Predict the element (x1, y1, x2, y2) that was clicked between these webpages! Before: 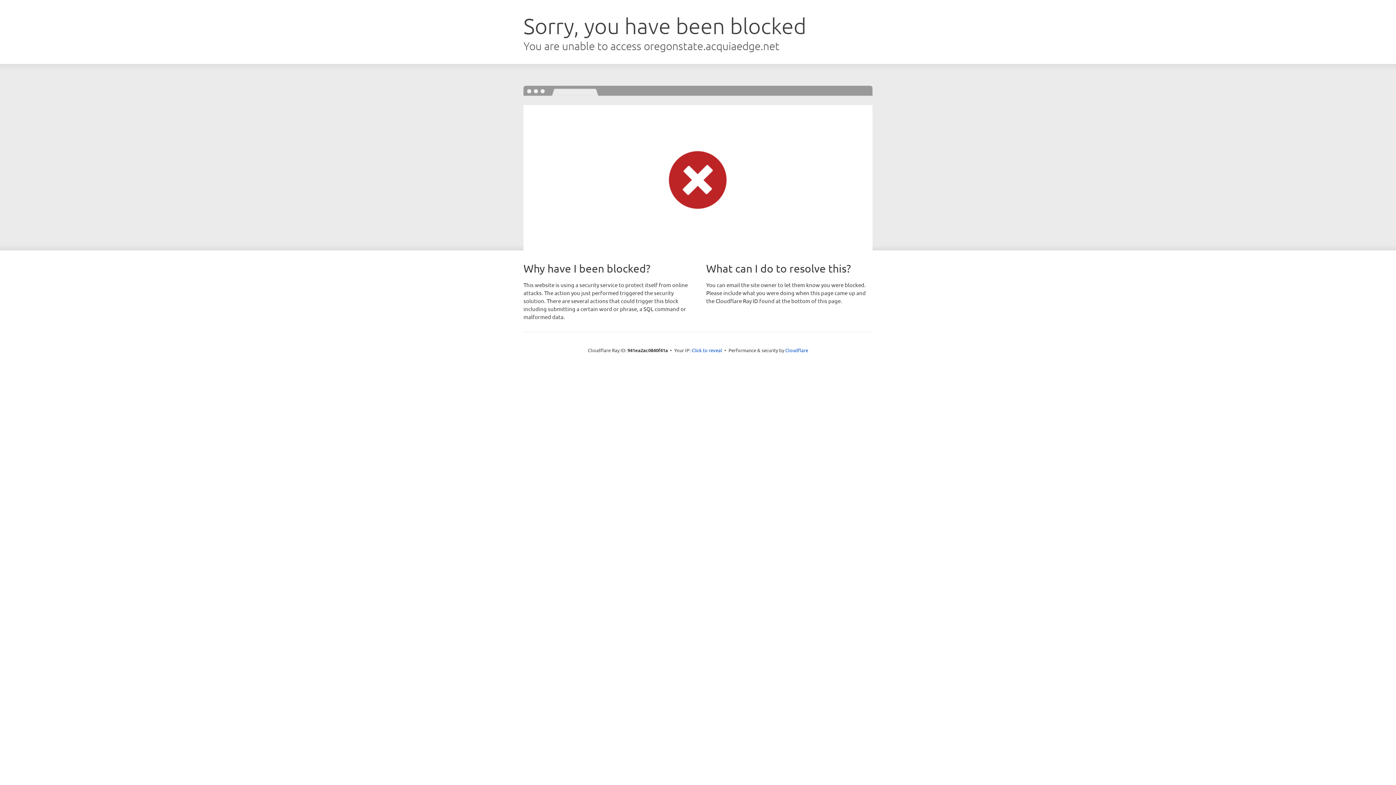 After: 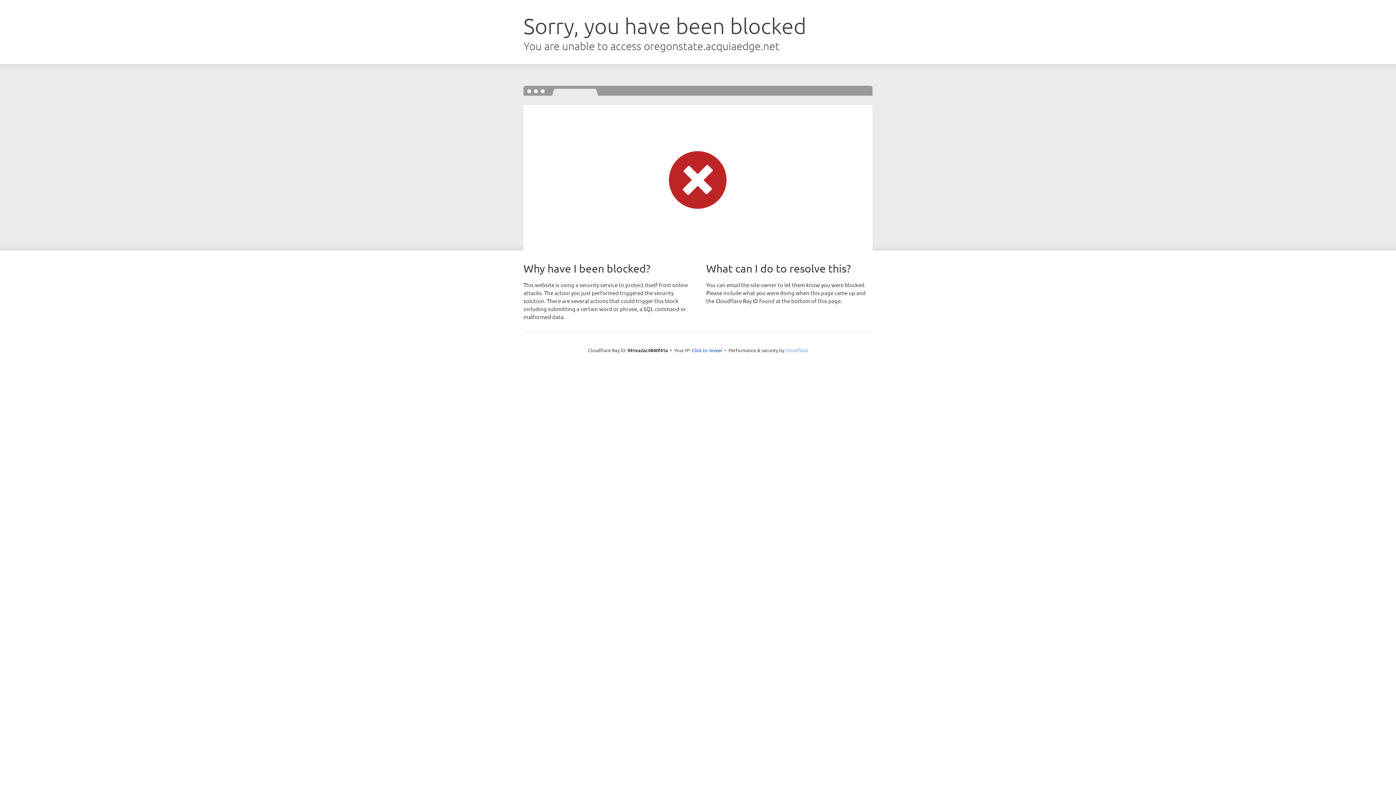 Action: label: Cloudflare bbox: (785, 347, 808, 353)